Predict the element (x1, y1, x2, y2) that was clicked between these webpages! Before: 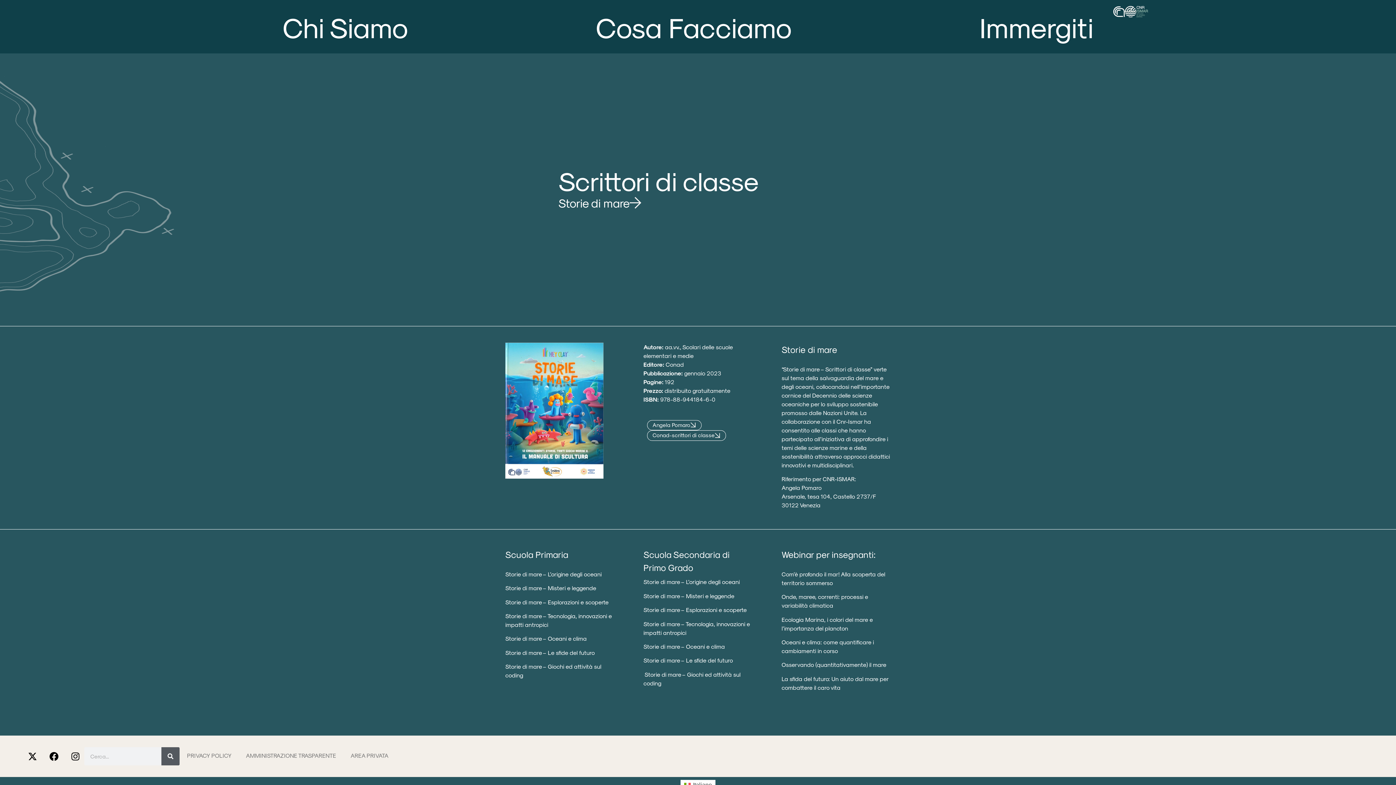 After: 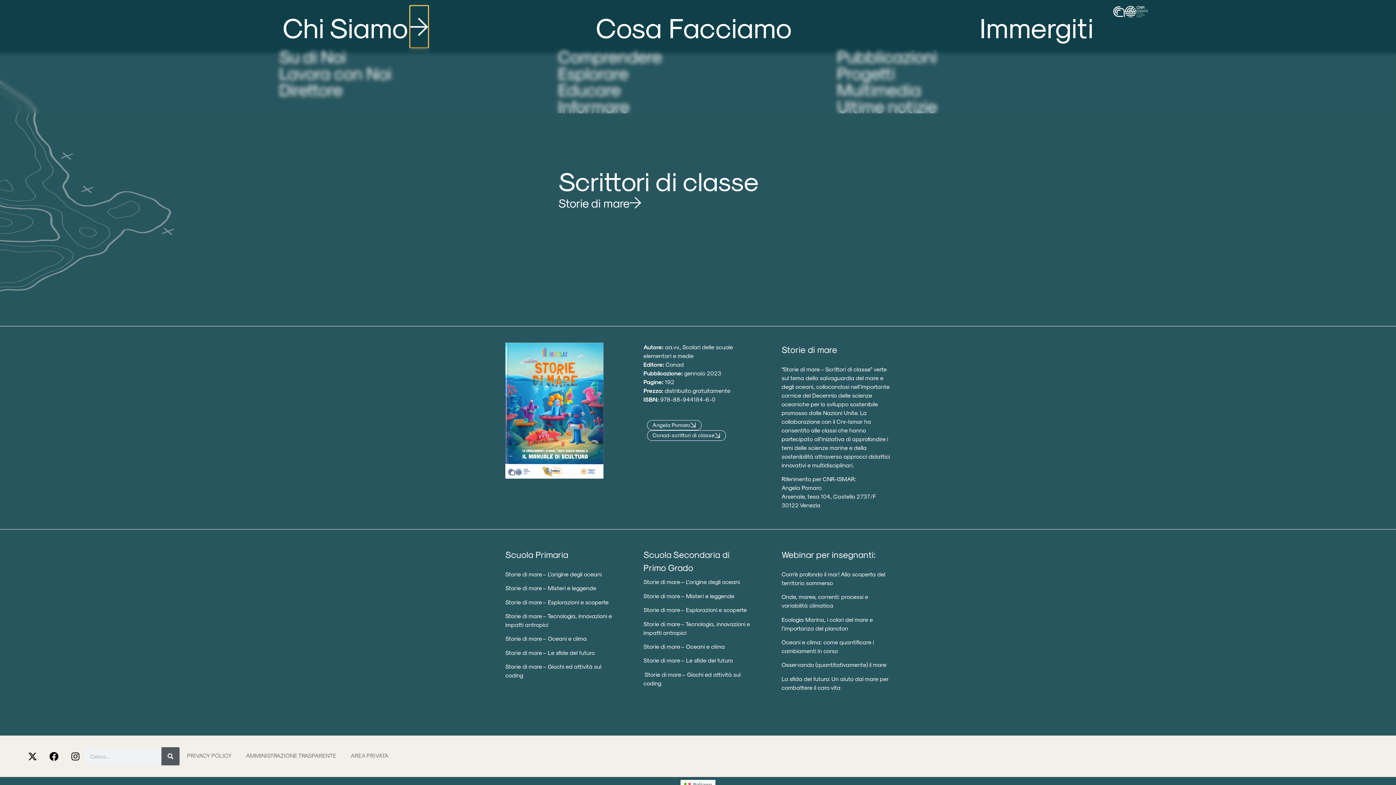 Action: bbox: (410, 5, 428, 47) label: Open Chi Siamo